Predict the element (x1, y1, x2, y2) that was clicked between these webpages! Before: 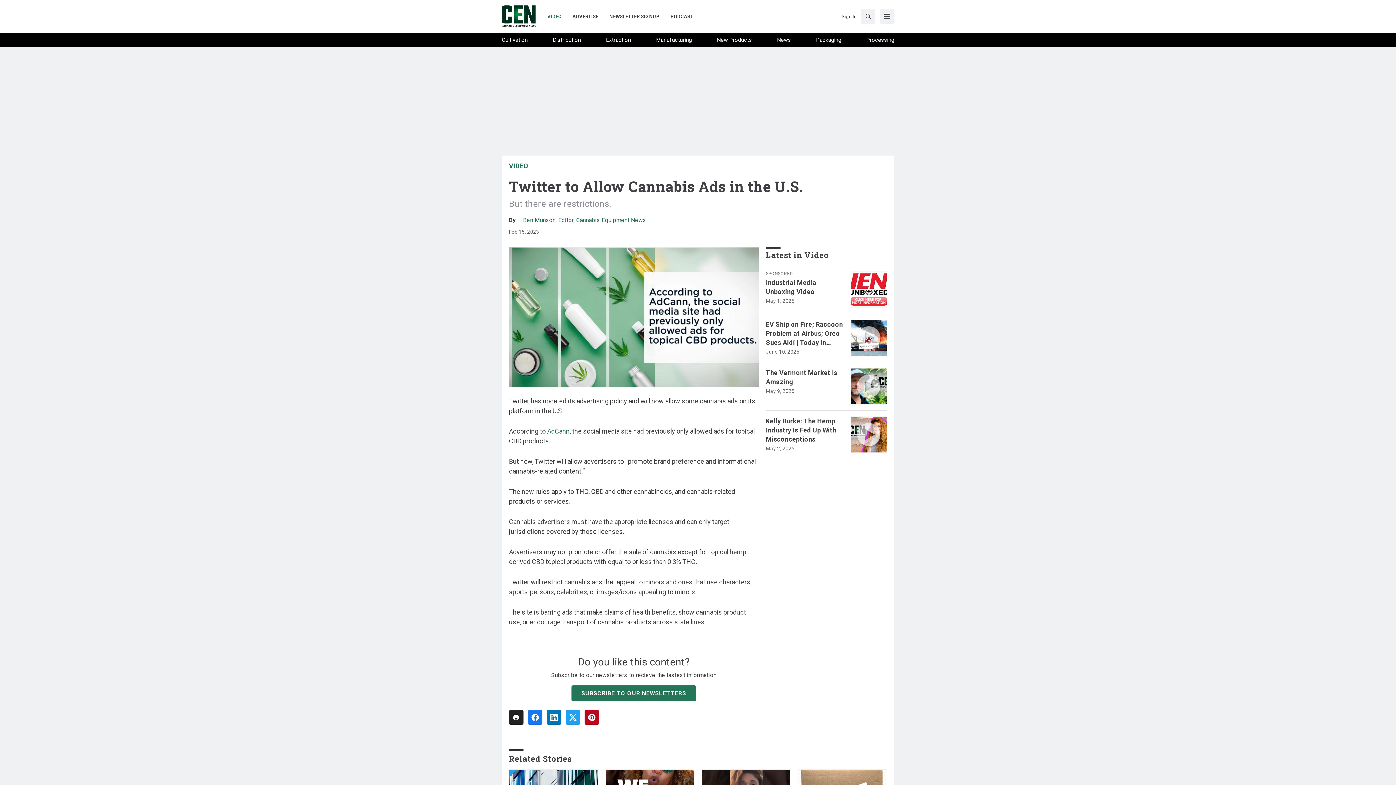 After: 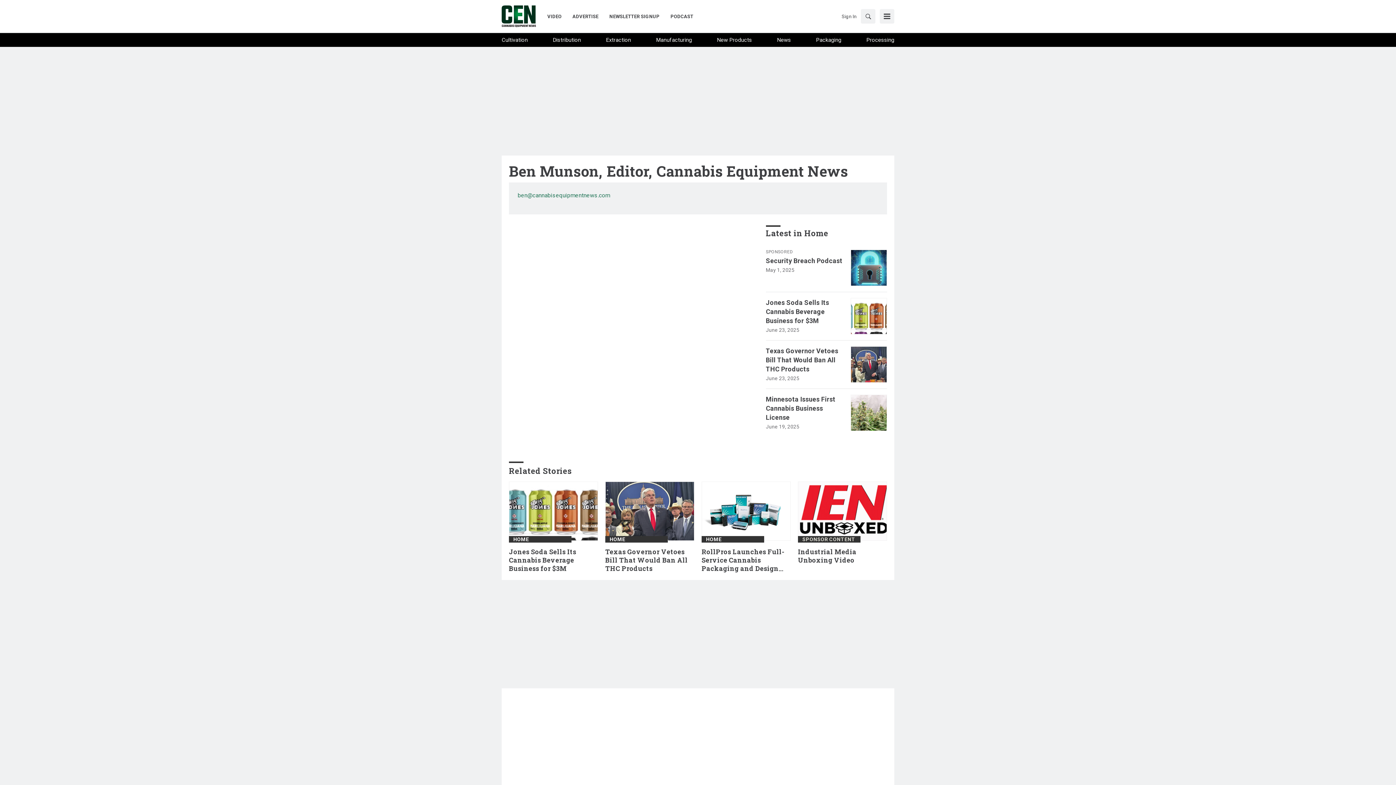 Action: bbox: (523, 216, 646, 223) label: Ben Munson, Editor, Cannabis Equipment News